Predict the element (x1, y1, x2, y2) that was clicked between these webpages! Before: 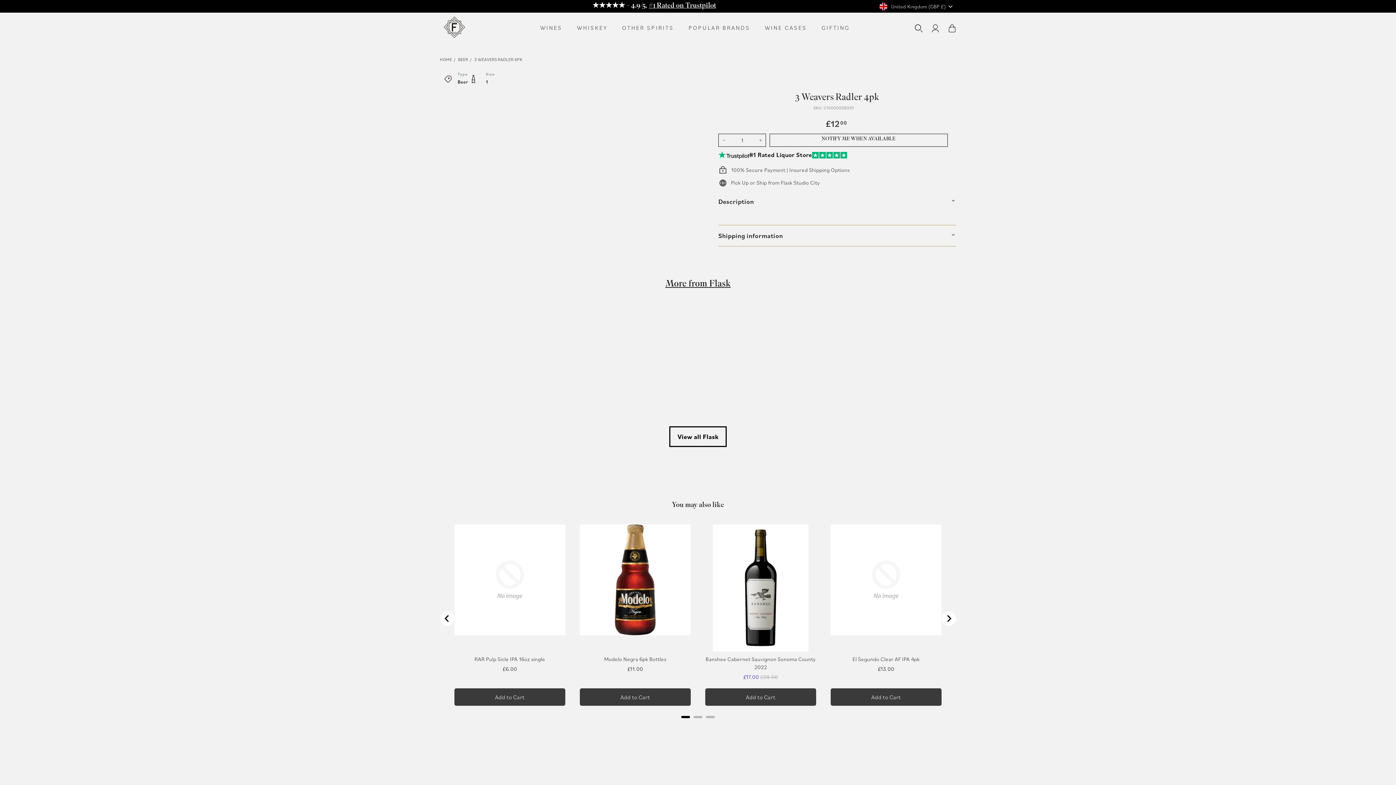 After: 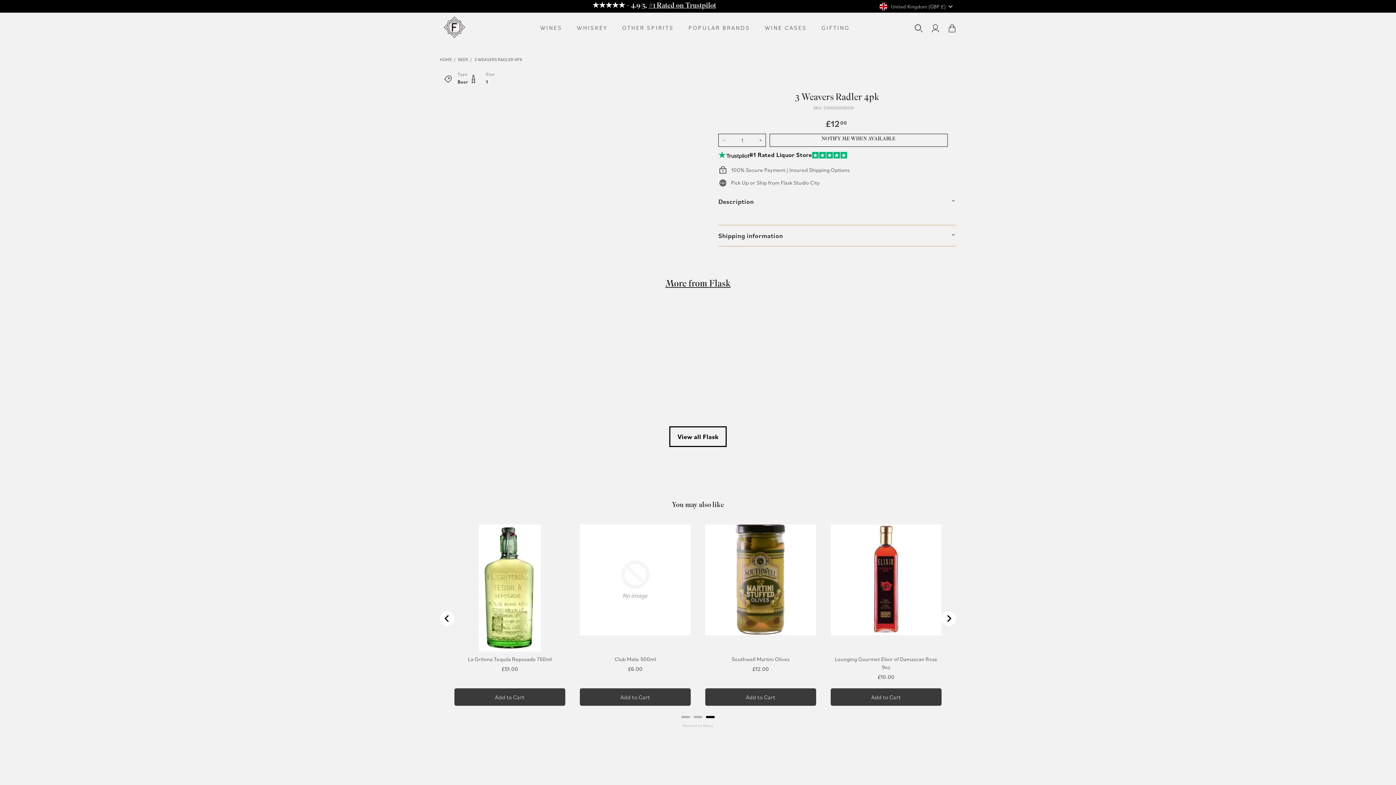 Action: label: Go to page 3 bbox: (706, 716, 714, 718)